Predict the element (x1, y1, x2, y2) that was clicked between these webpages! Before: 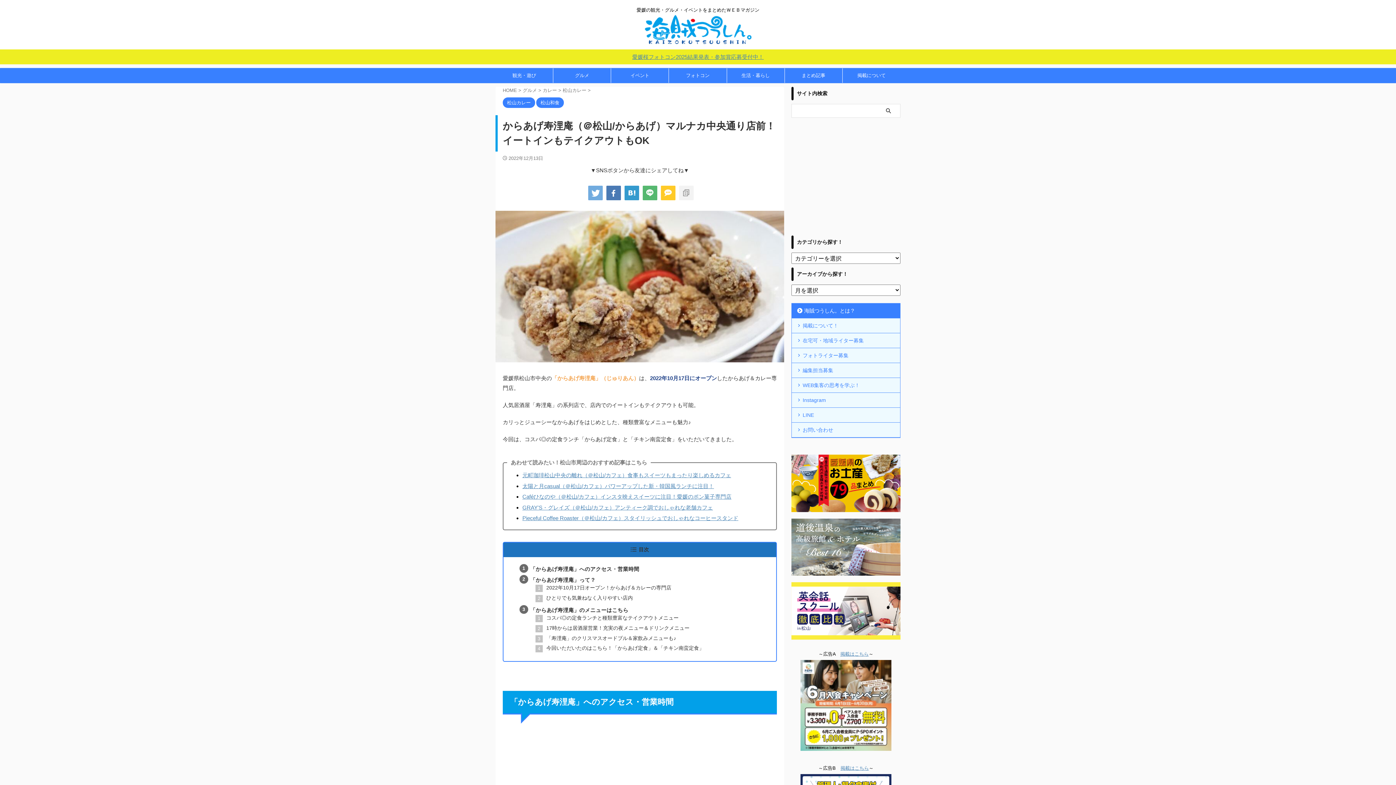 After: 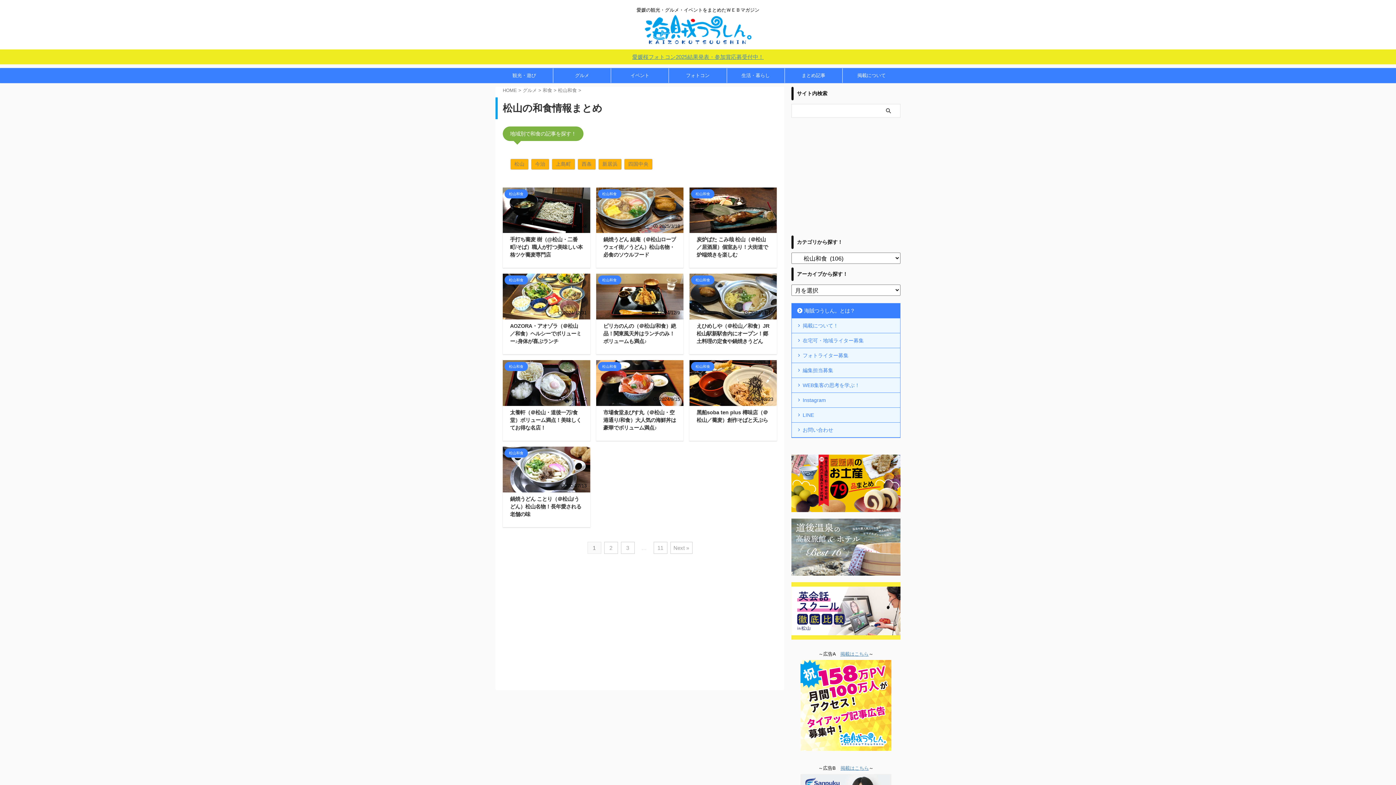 Action: bbox: (536, 100, 564, 105) label: 松山和食